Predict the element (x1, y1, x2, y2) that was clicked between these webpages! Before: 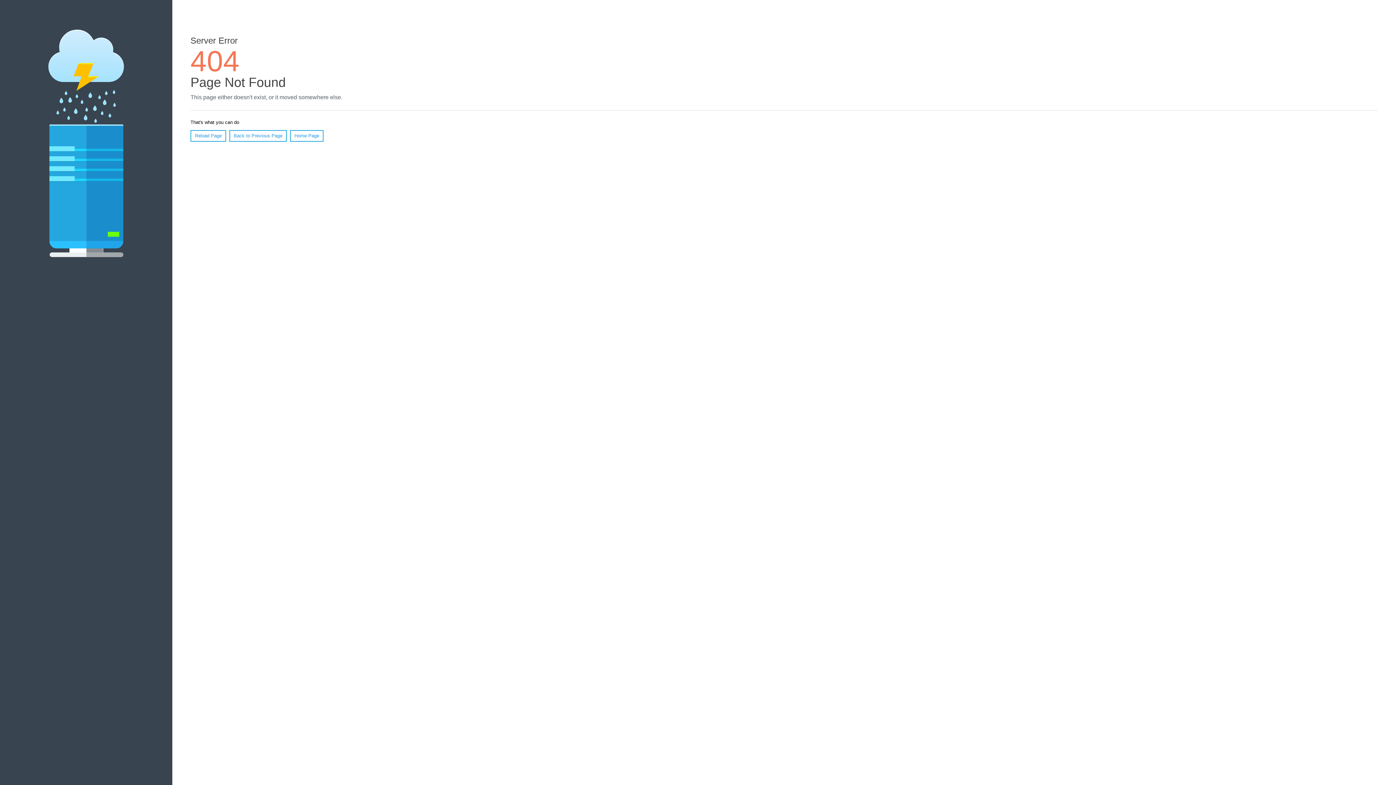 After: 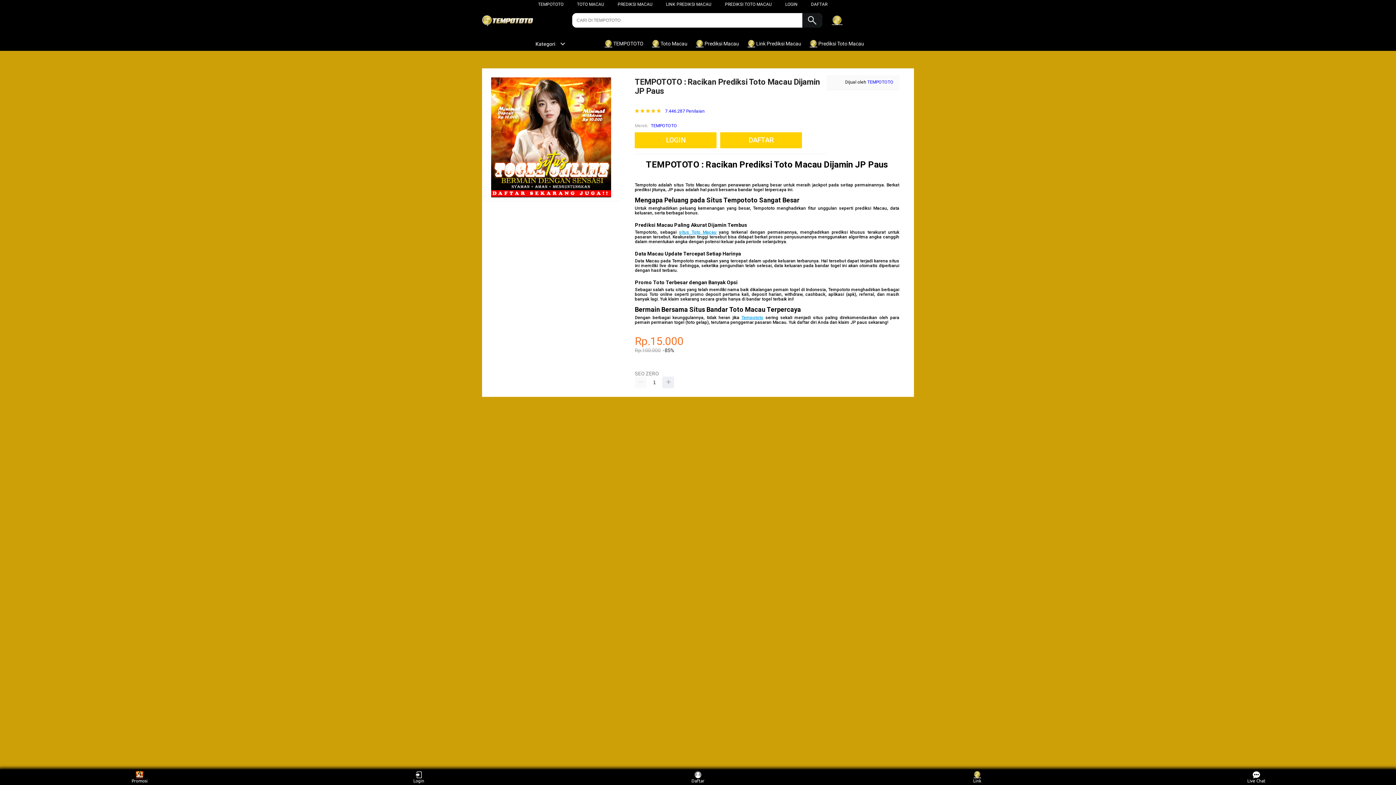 Action: label: Home Page bbox: (290, 130, 323, 141)